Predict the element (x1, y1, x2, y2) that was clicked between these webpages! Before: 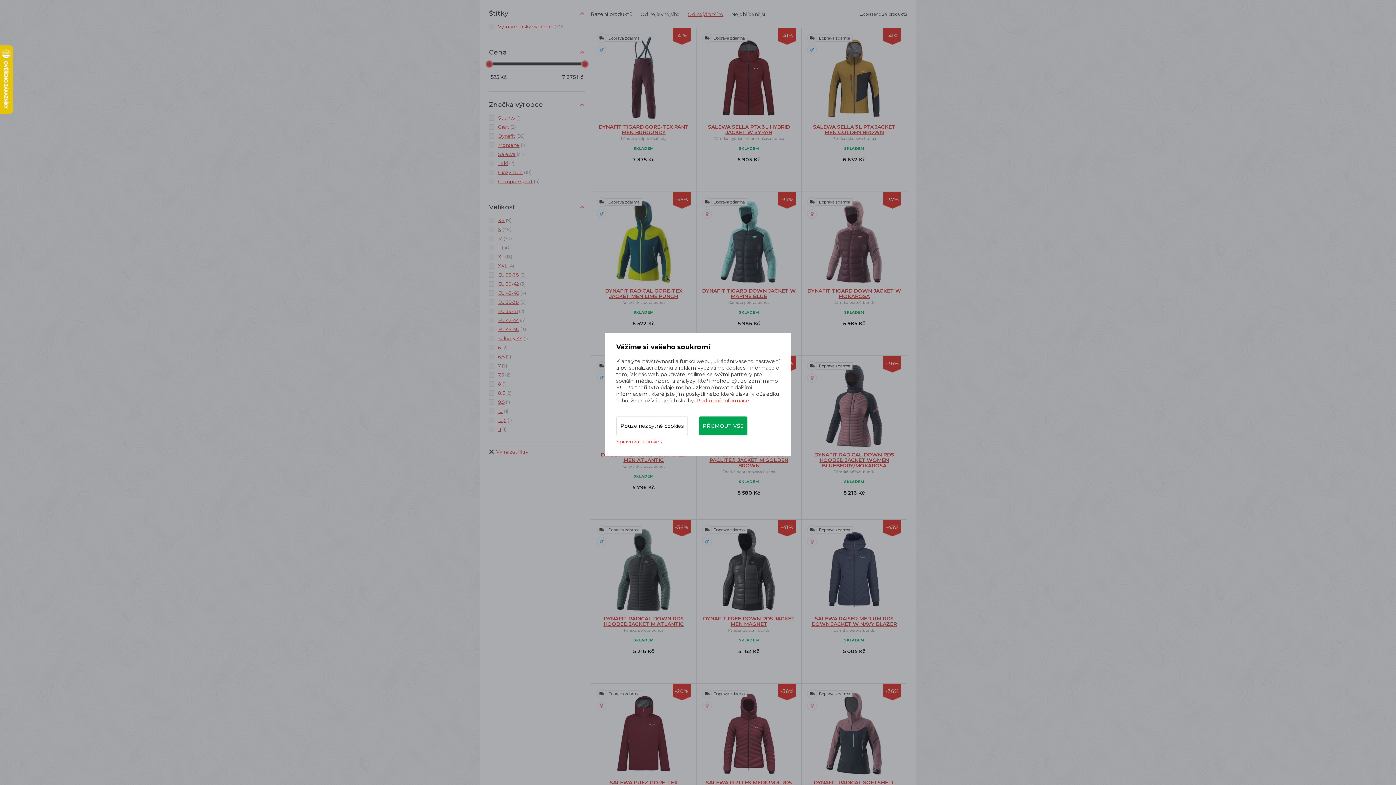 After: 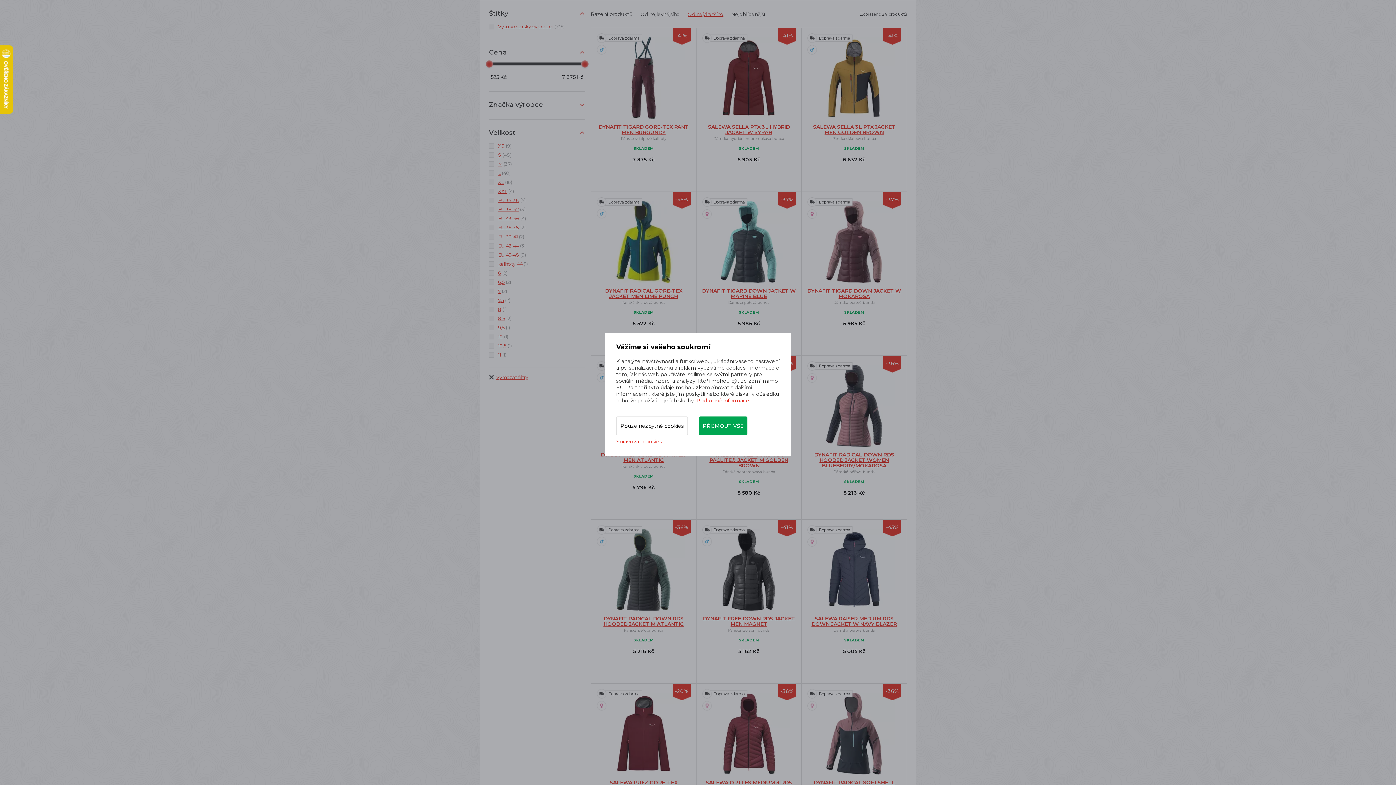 Action: label: Značka výrobce bbox: (489, 100, 585, 109)